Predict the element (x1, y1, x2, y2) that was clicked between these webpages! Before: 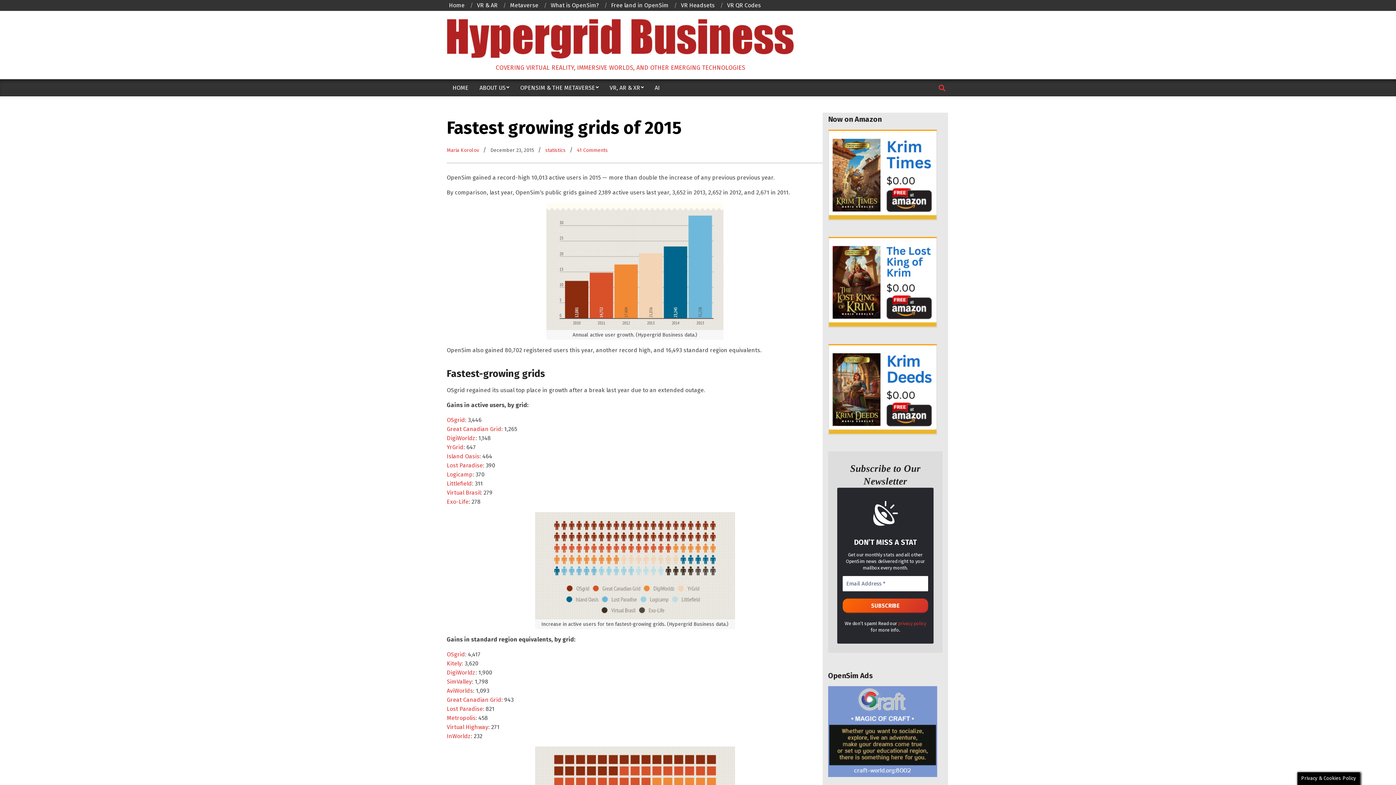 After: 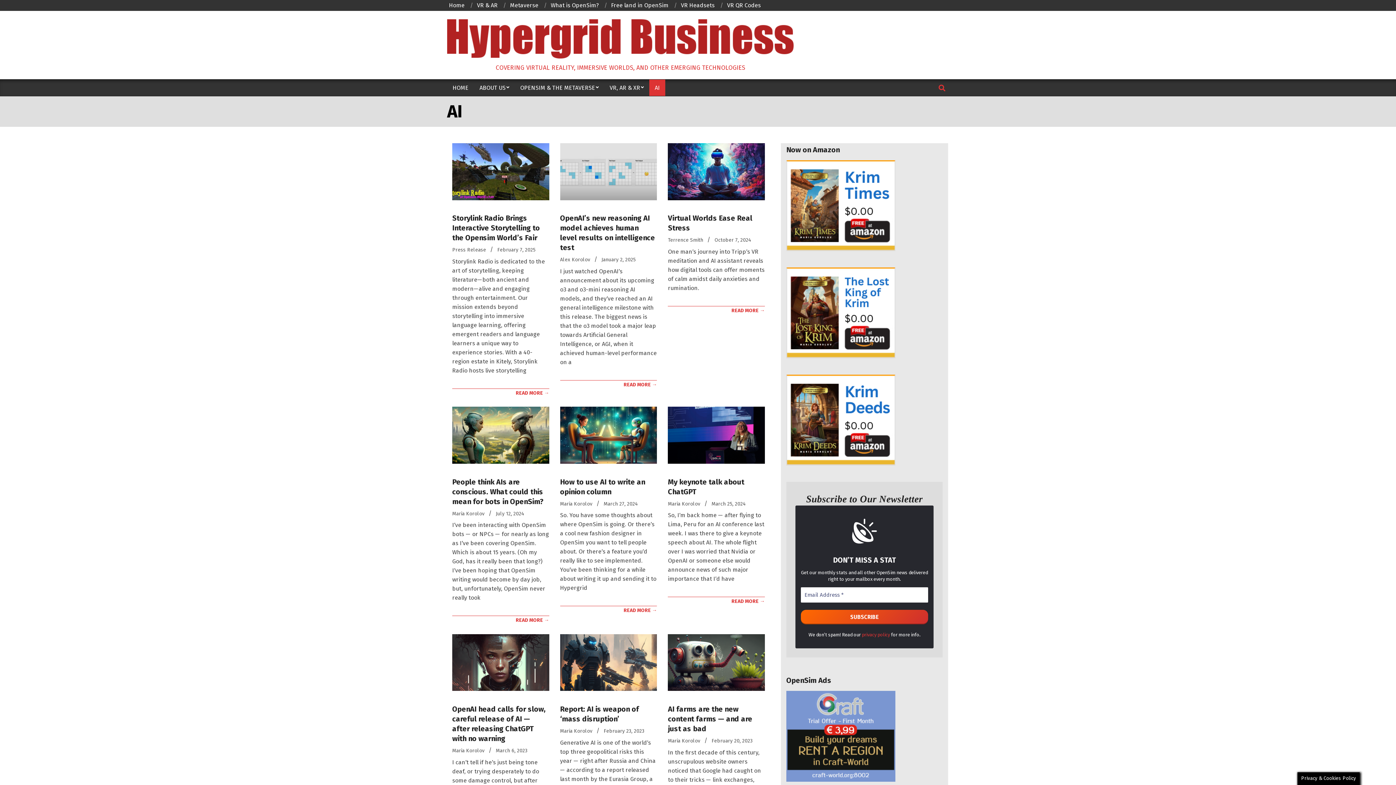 Action: bbox: (649, 79, 665, 96) label: AI